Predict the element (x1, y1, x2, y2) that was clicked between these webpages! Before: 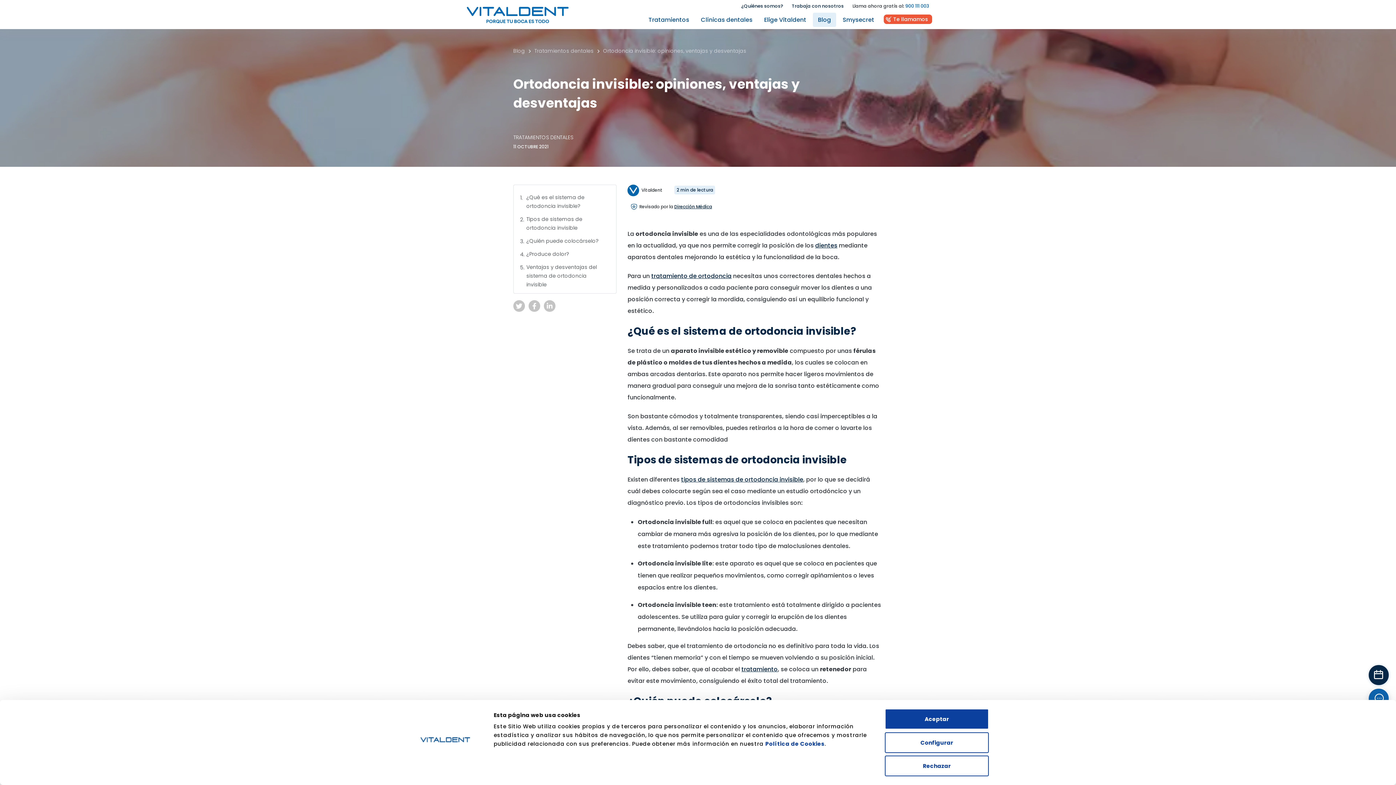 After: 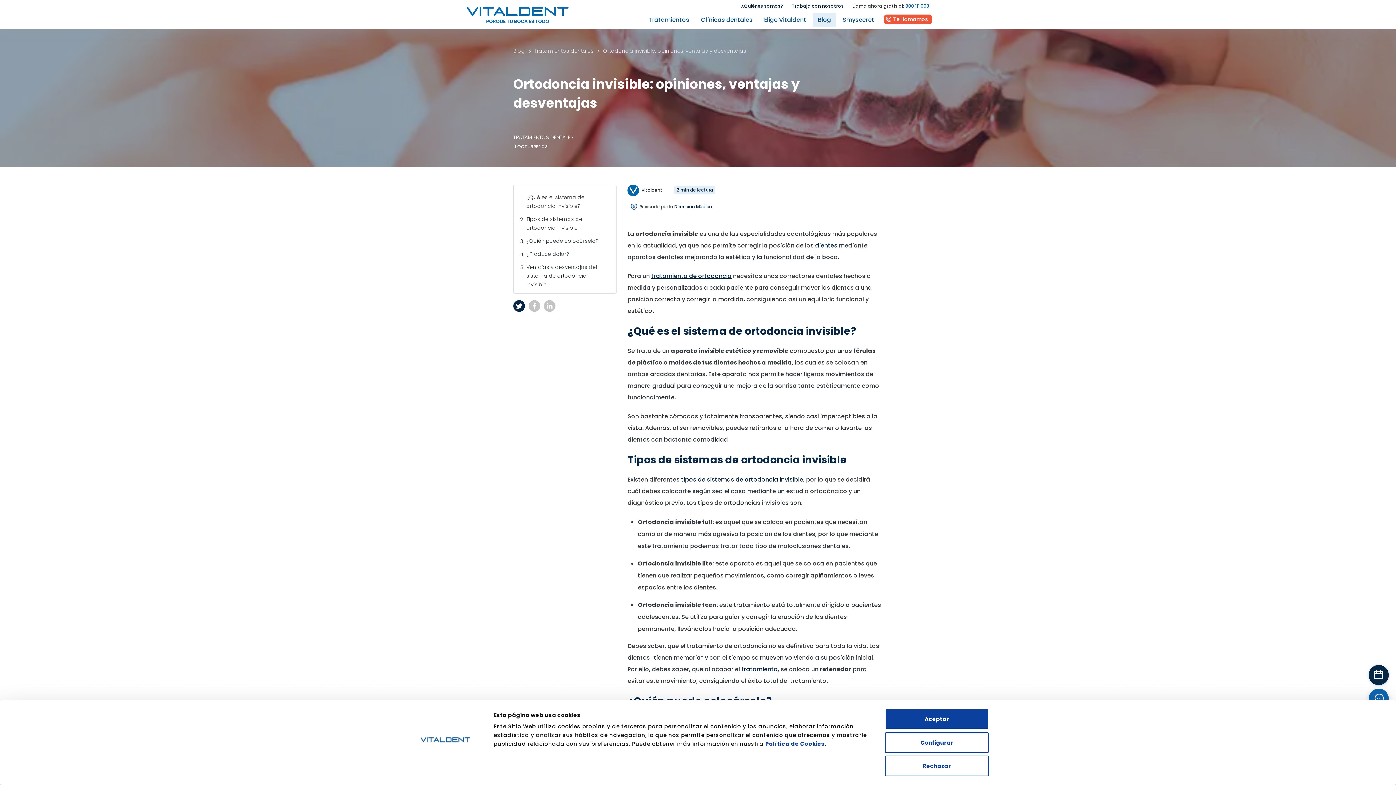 Action: bbox: (513, 184, 525, 196)